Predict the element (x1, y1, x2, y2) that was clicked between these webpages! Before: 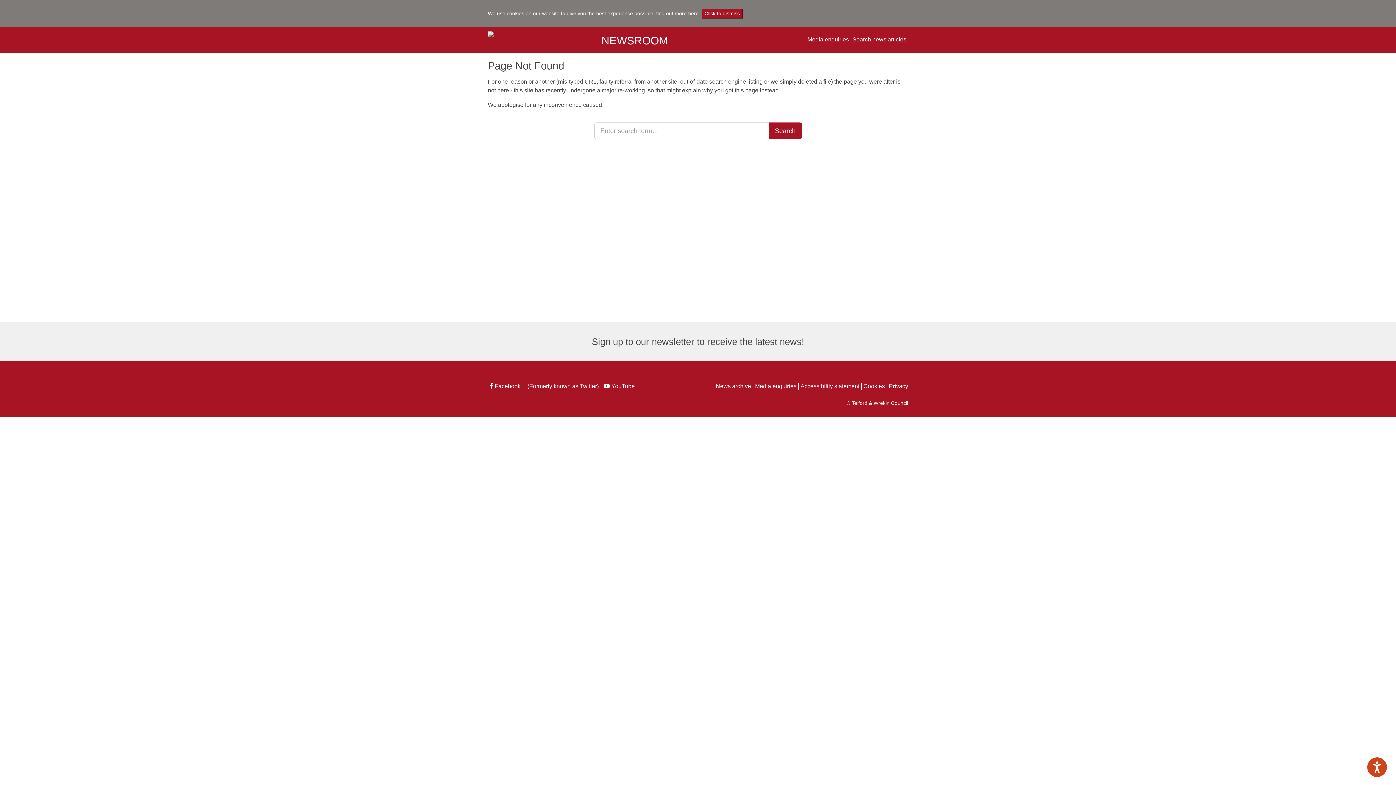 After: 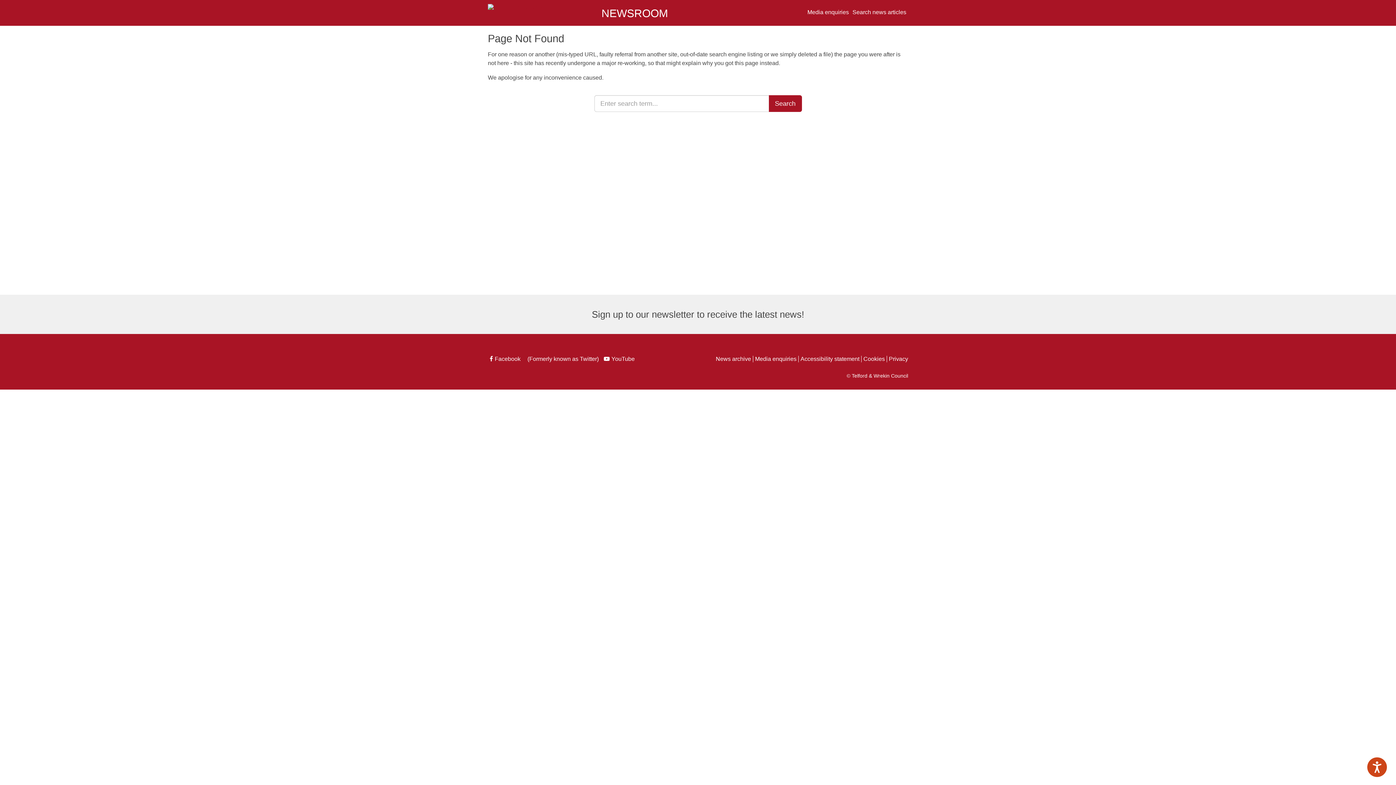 Action: label: Click to dismiss bbox: (701, 8, 742, 18)